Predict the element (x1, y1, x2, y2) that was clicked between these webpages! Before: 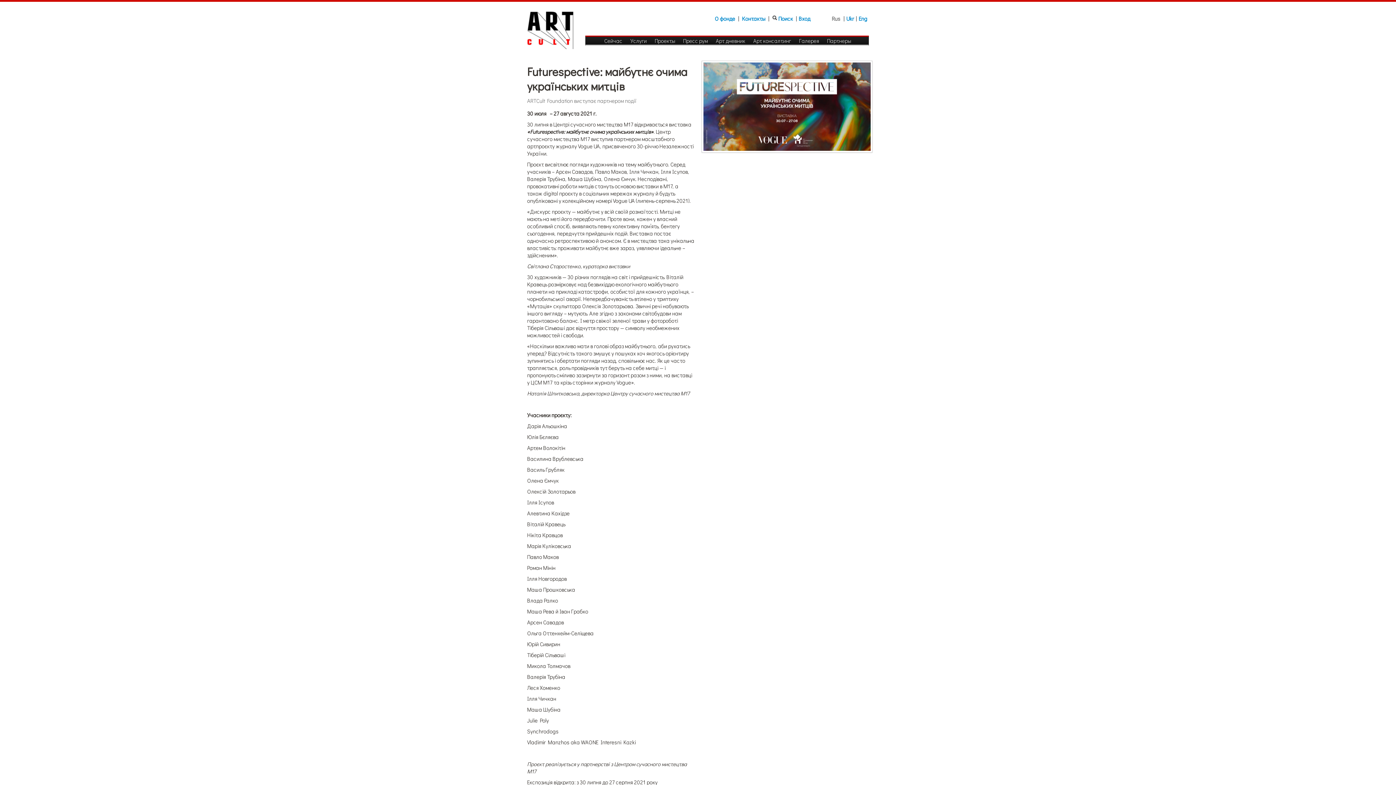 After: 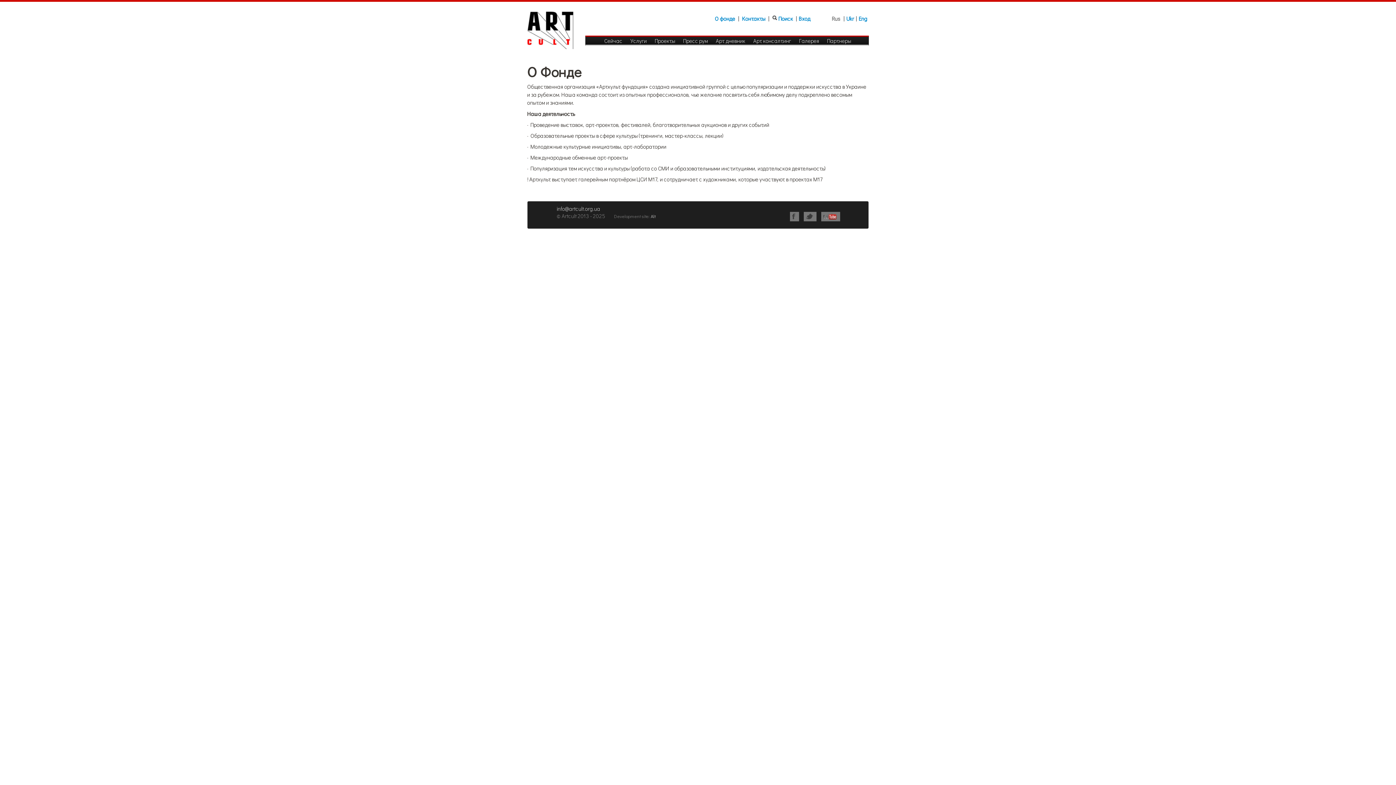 Action: label: О фонде bbox: (714, 14, 735, 22)